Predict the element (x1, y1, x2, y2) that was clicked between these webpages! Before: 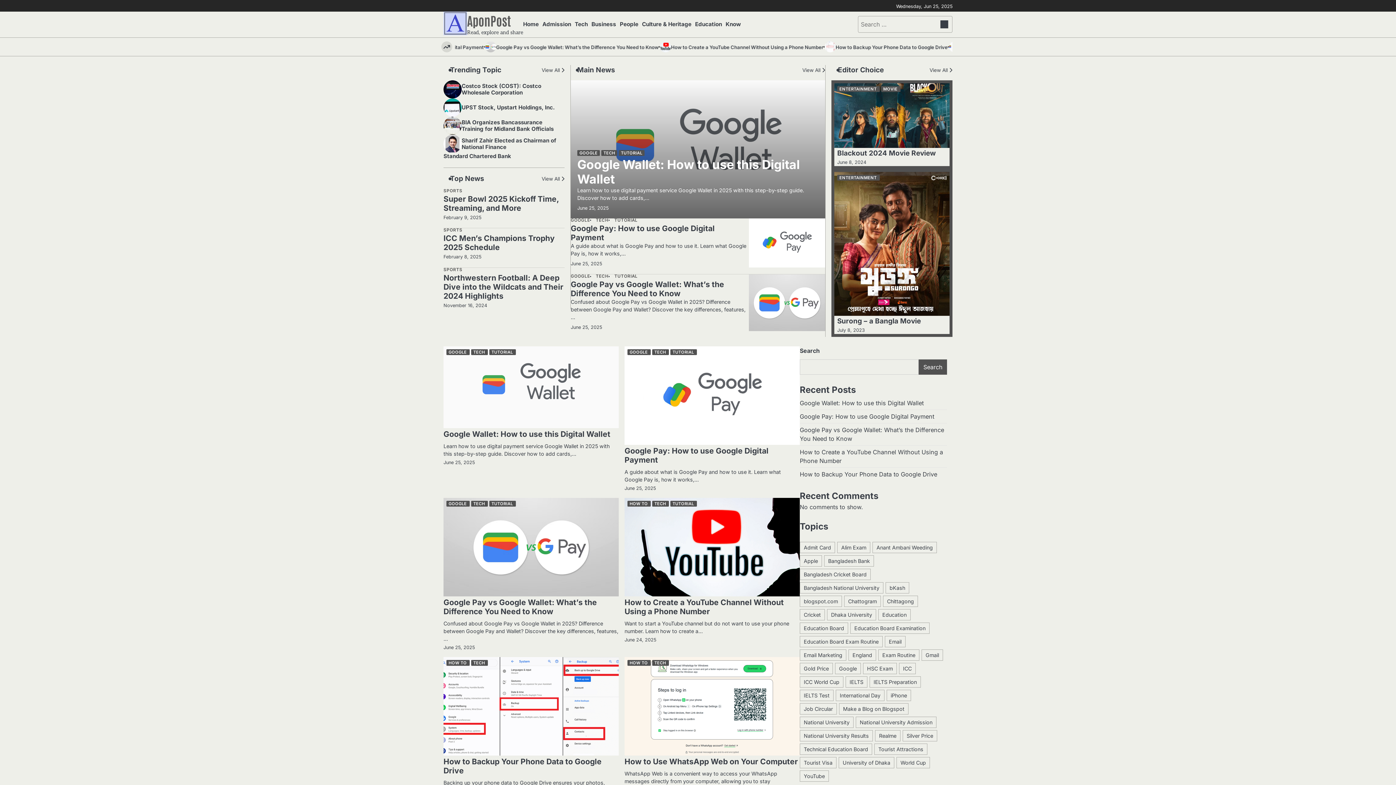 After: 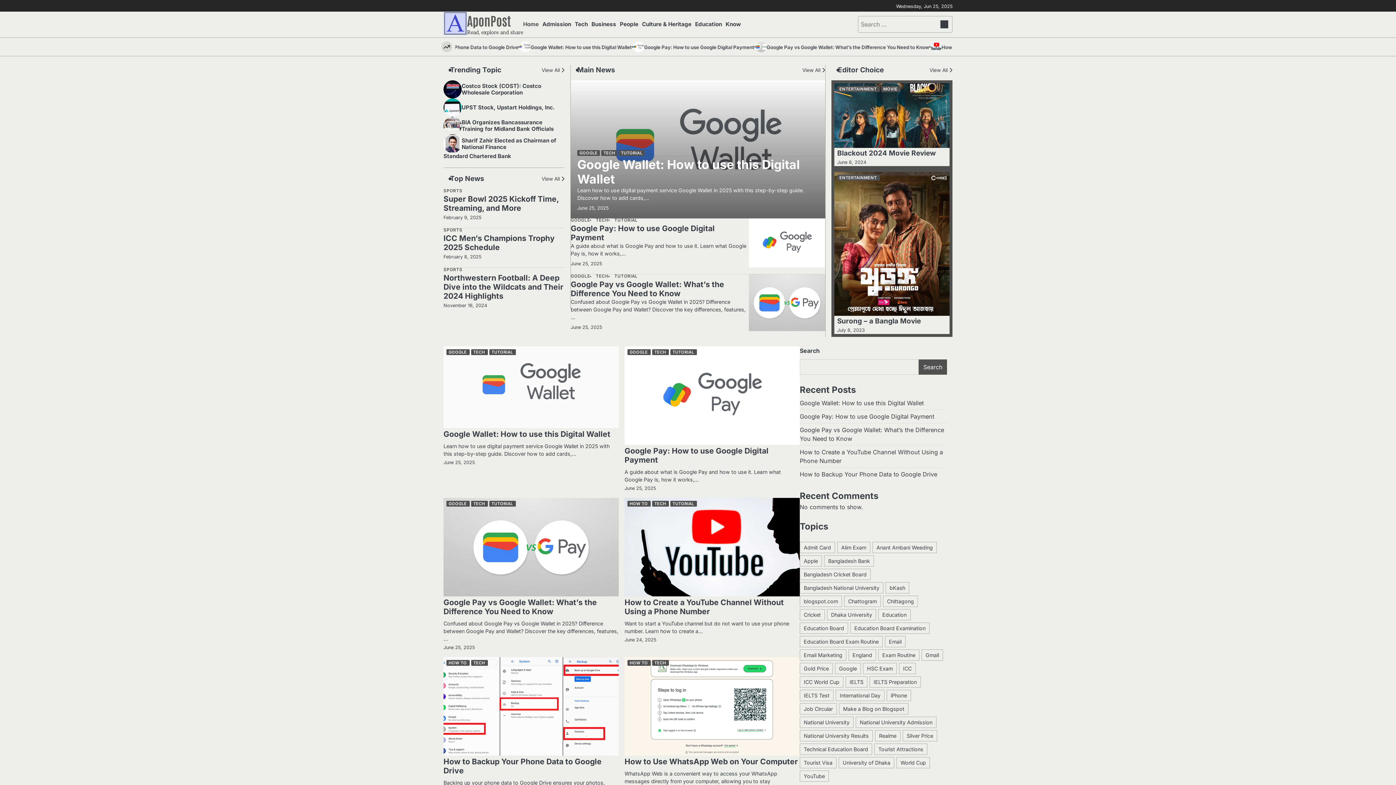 Action: bbox: (523, 20, 542, 28) label: Home